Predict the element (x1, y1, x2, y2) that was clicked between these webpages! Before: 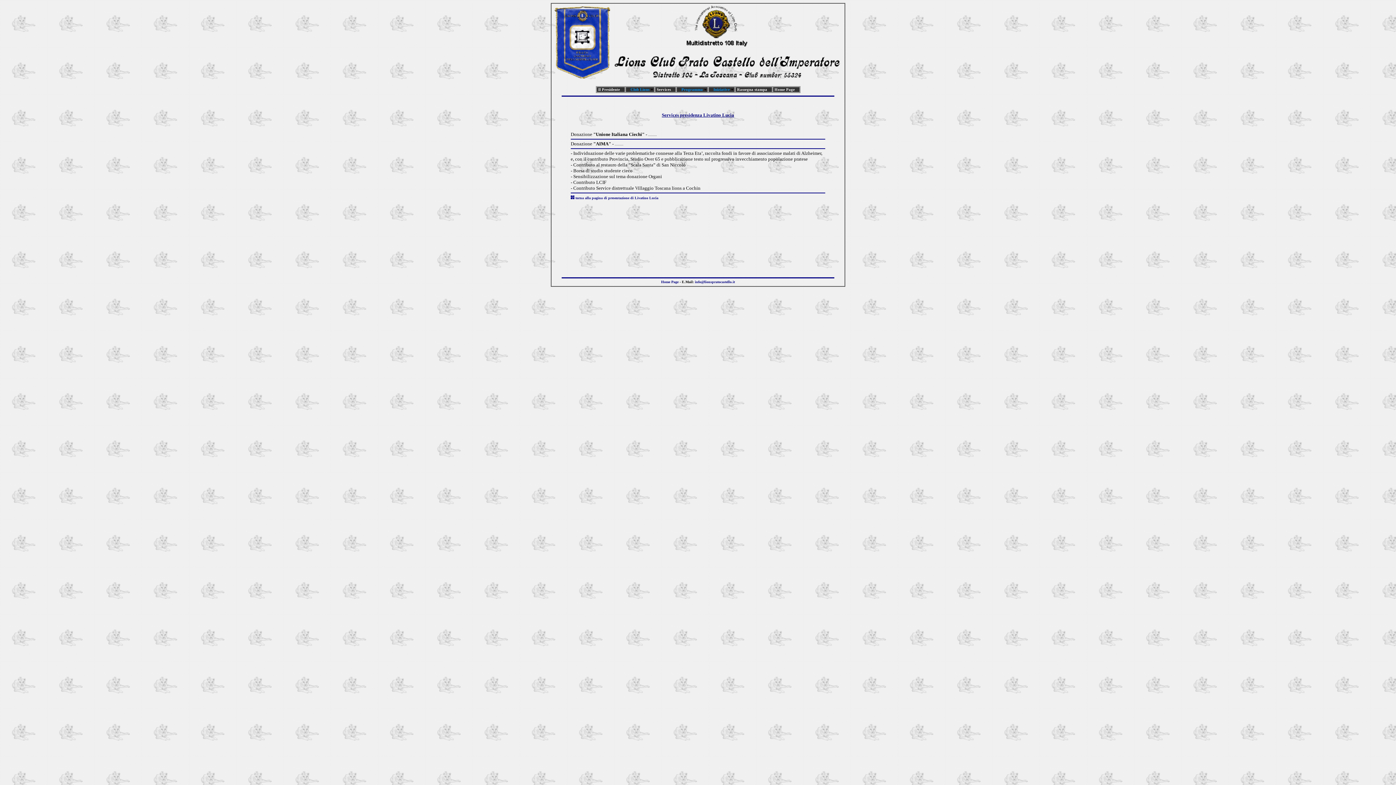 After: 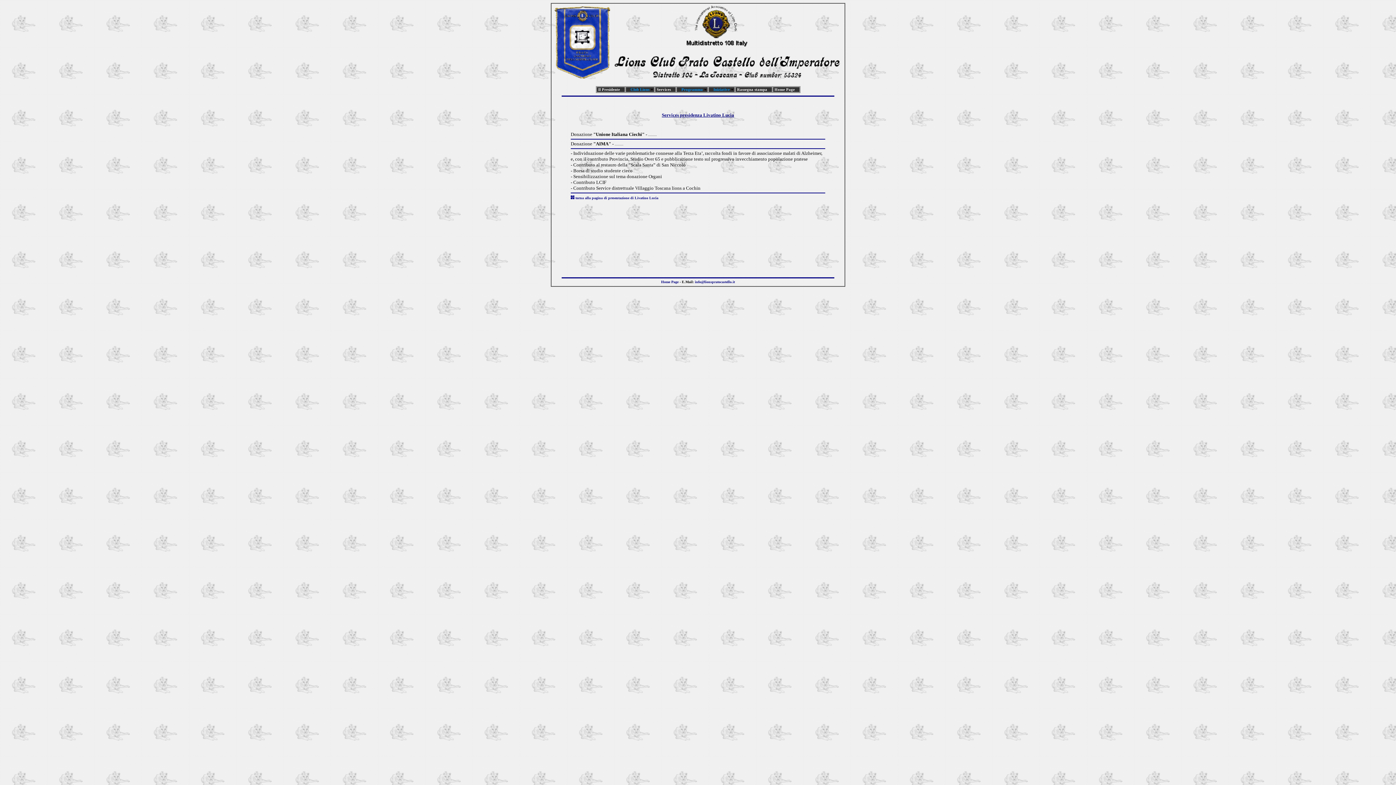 Action: bbox: (695, 280, 735, 284) label: info@lionspratocastello.it